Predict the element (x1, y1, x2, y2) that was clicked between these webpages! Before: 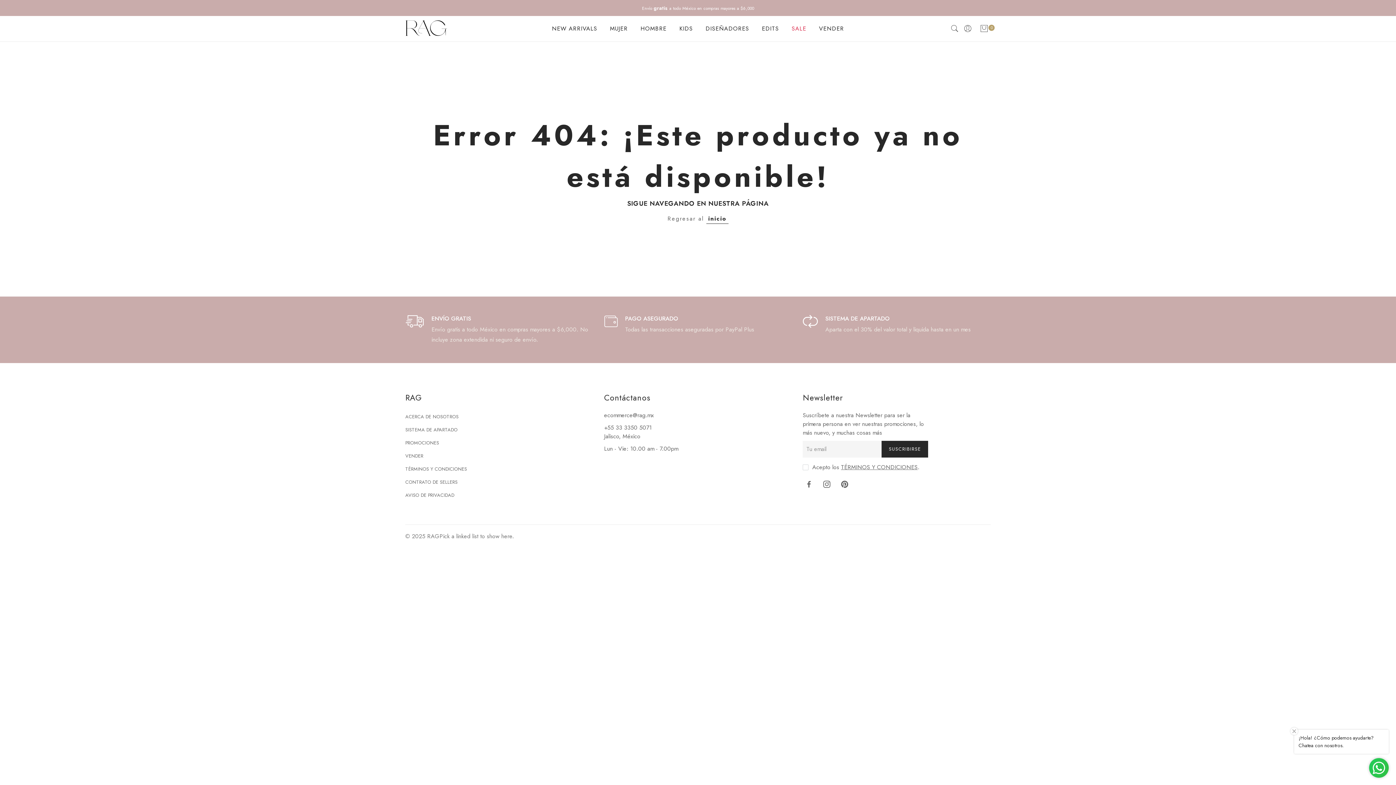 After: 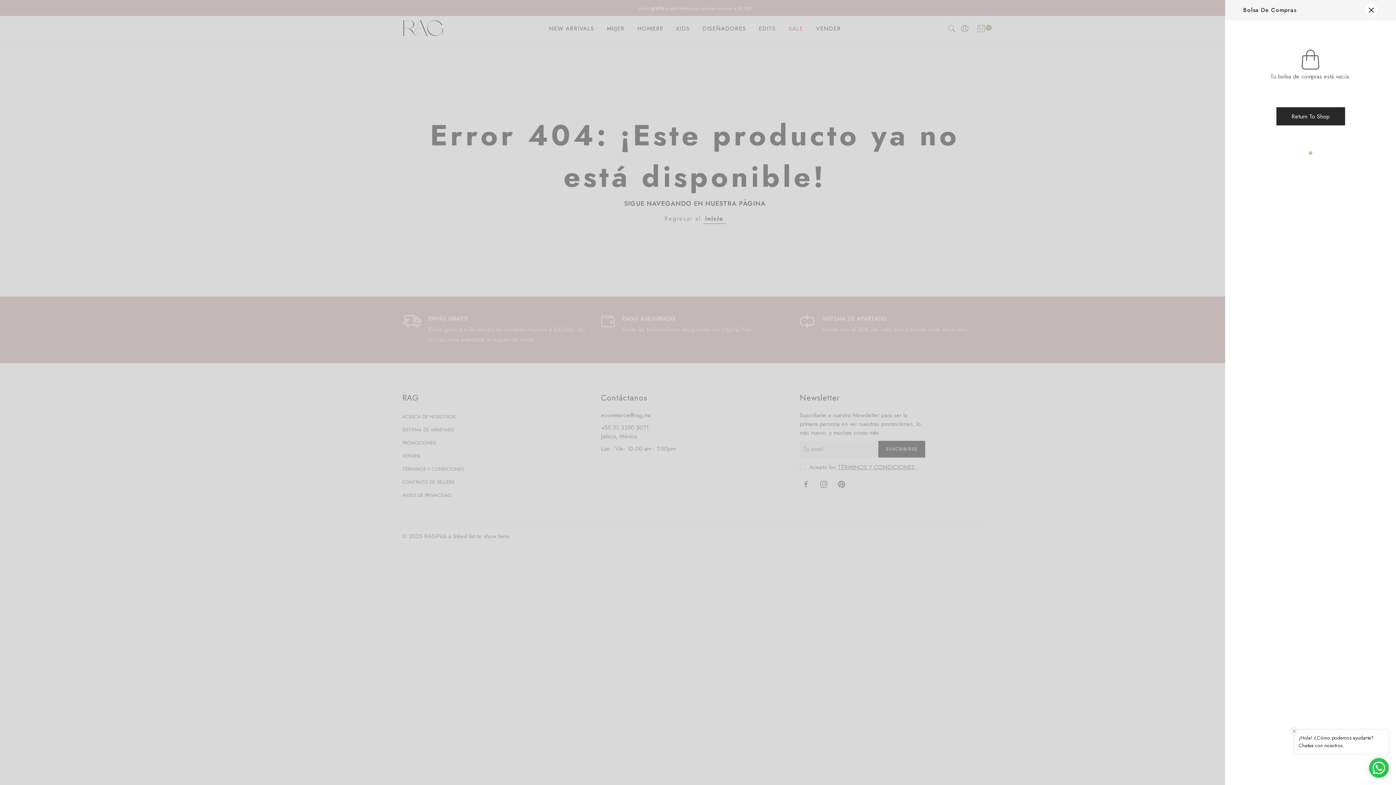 Action: bbox: (980, 24, 988, 35) label: 0